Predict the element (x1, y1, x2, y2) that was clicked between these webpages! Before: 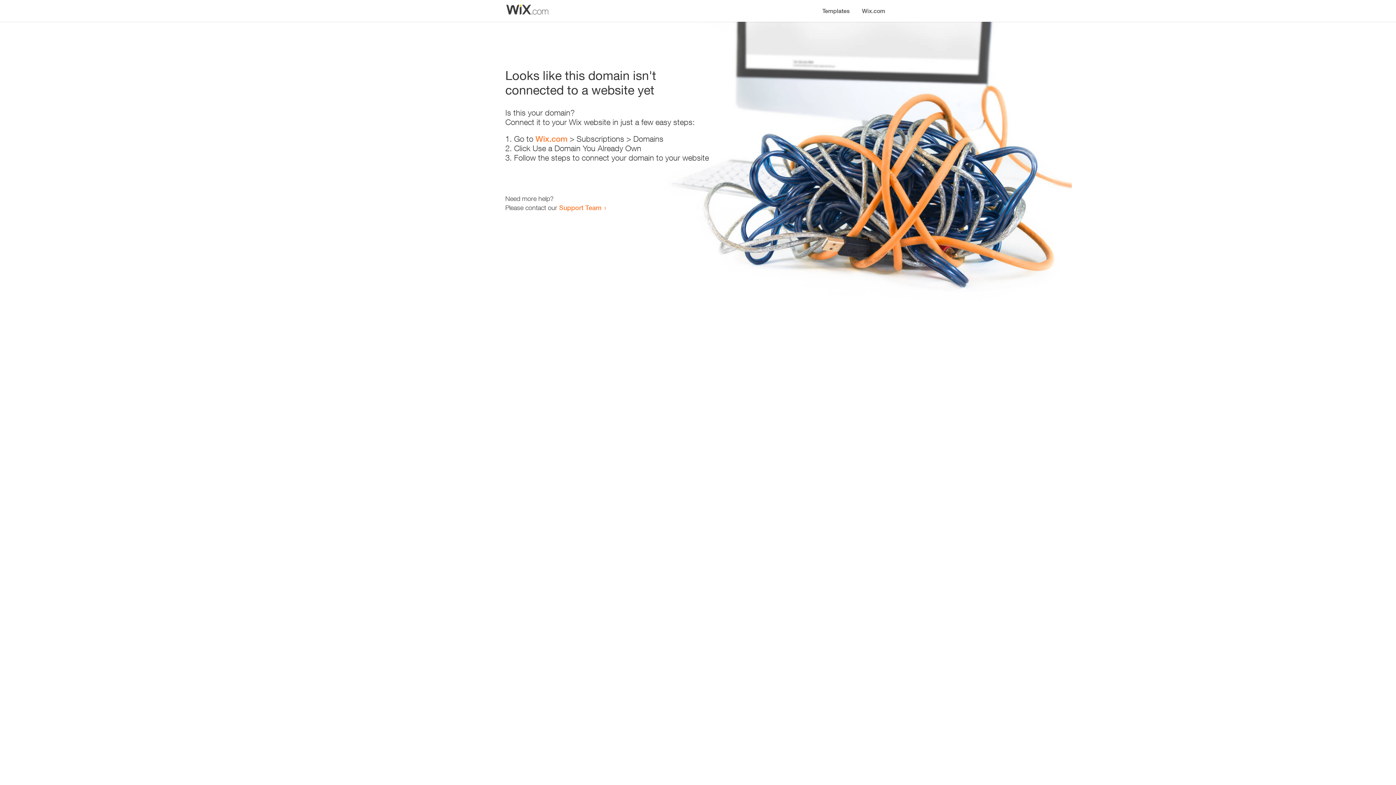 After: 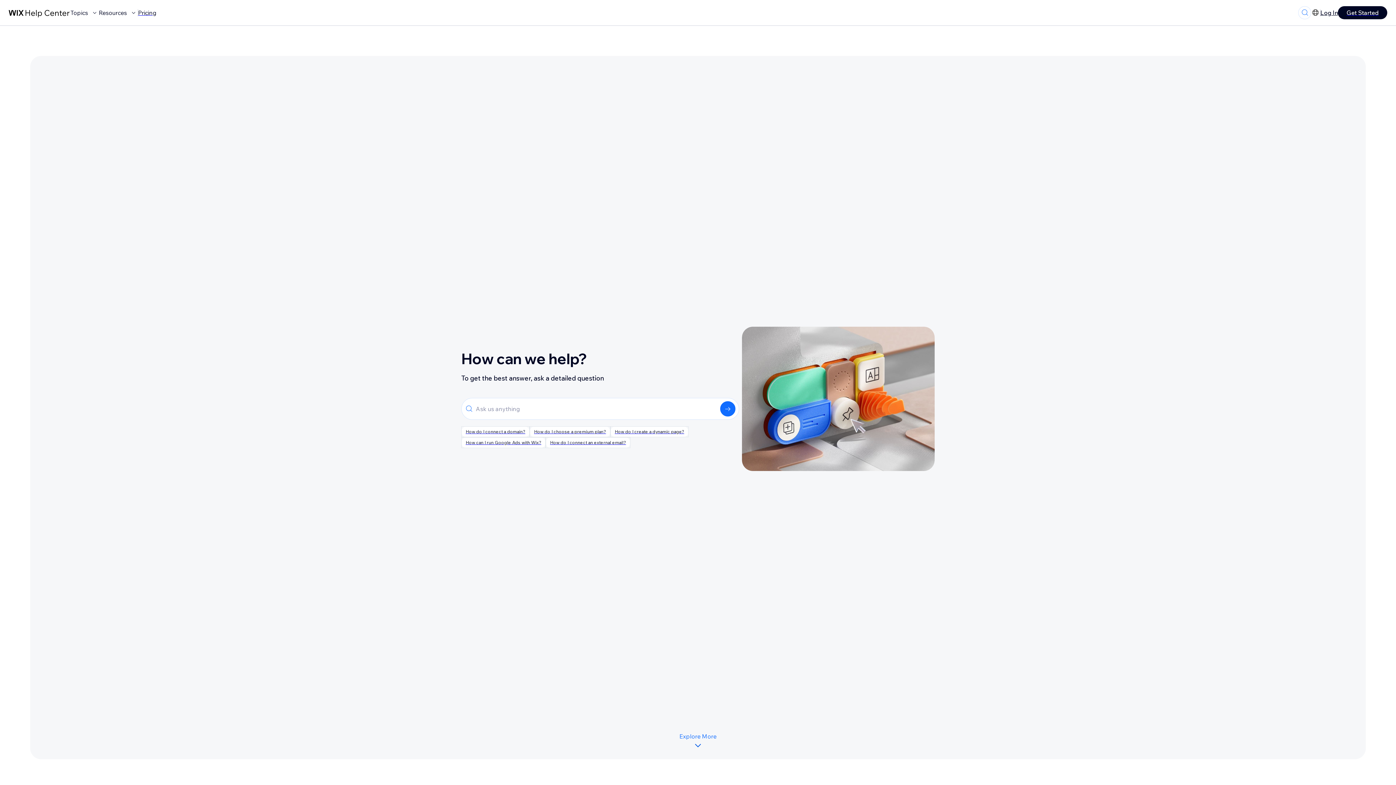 Action: bbox: (559, 203, 601, 211) label: Support Team